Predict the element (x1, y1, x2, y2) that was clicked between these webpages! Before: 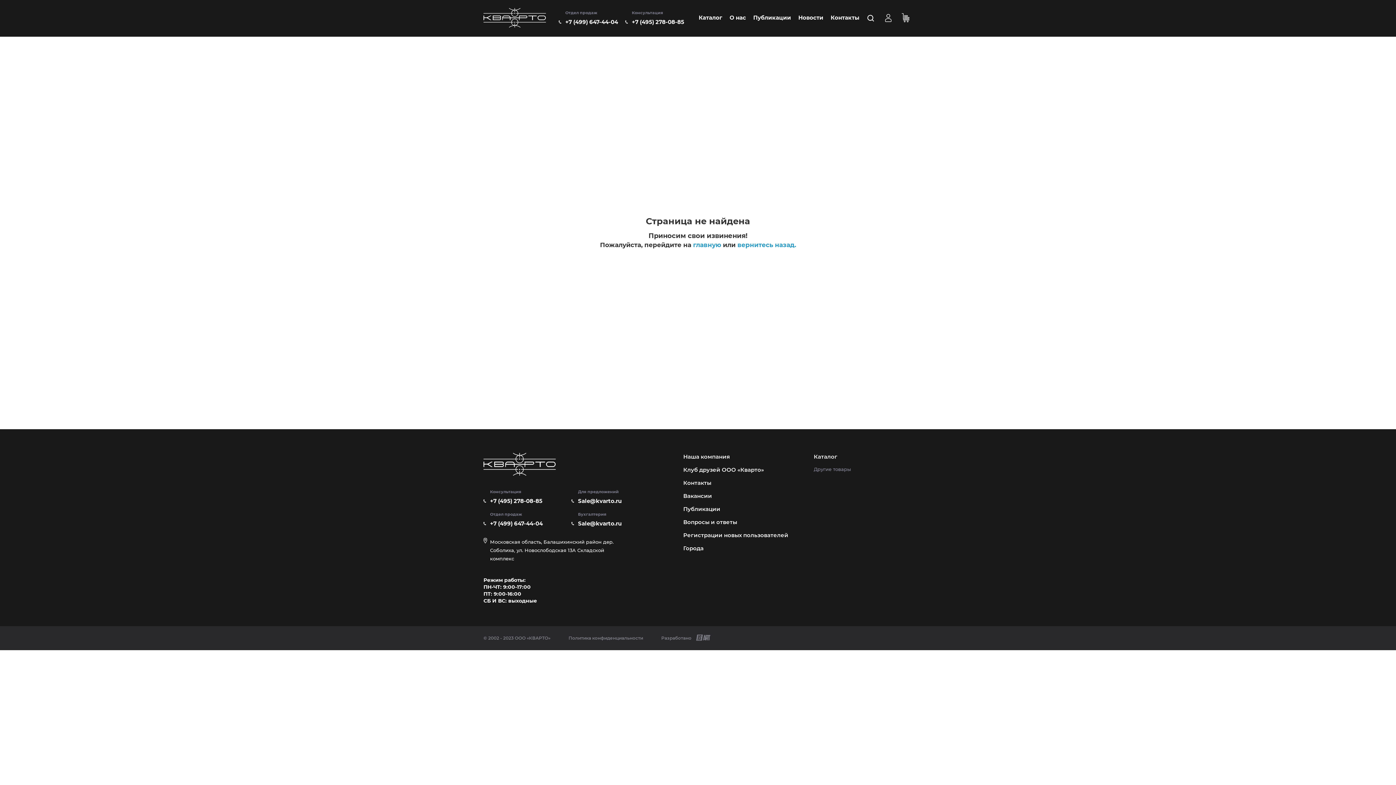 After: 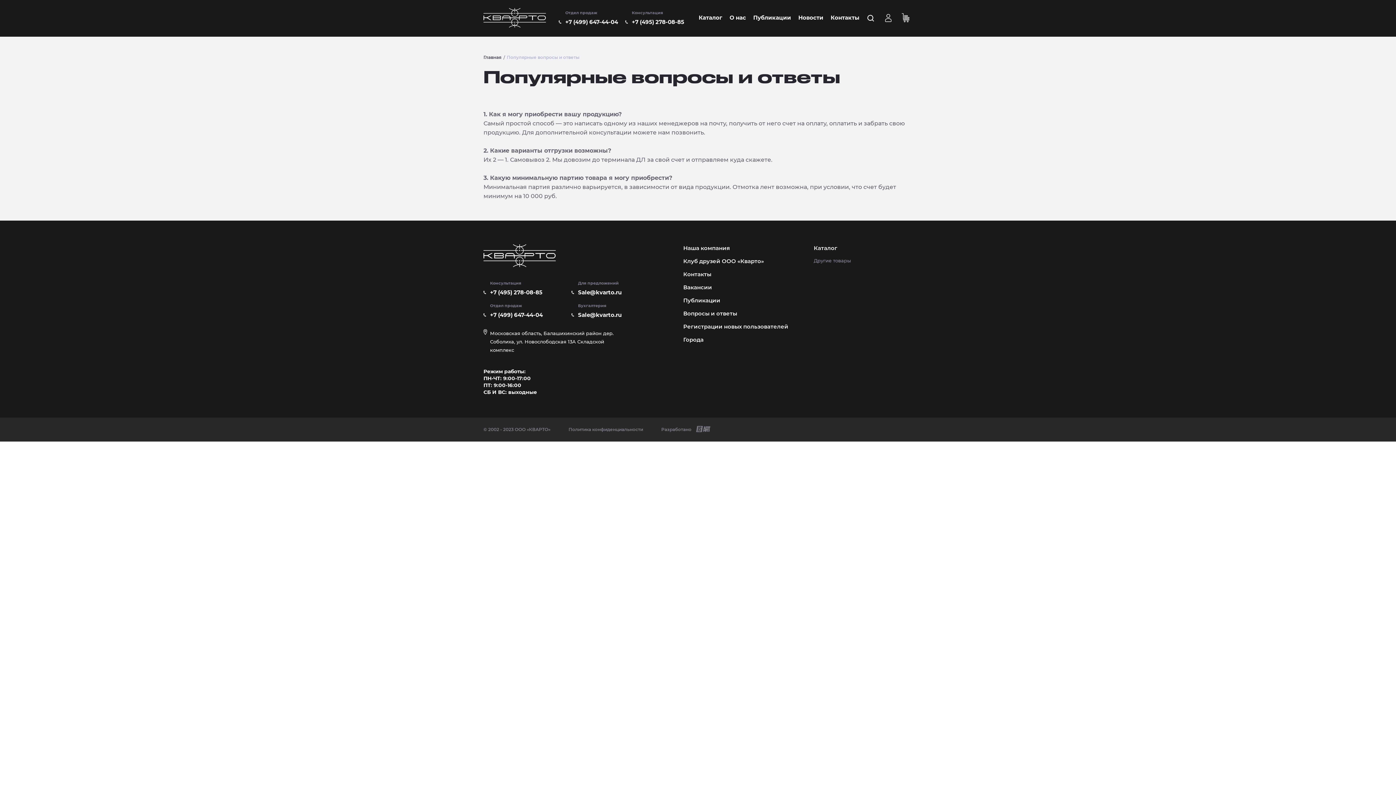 Action: label: Вопросы и ответы bbox: (683, 518, 737, 525)